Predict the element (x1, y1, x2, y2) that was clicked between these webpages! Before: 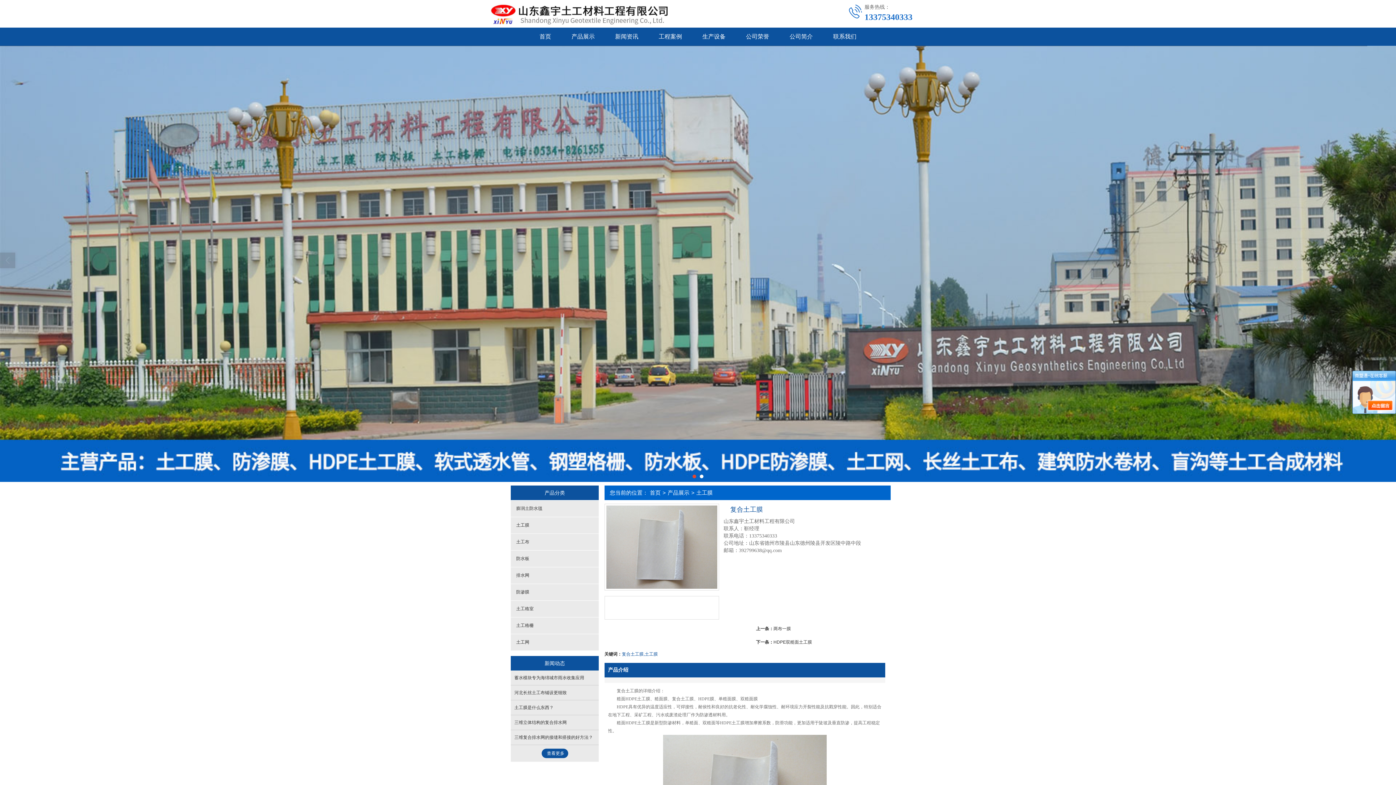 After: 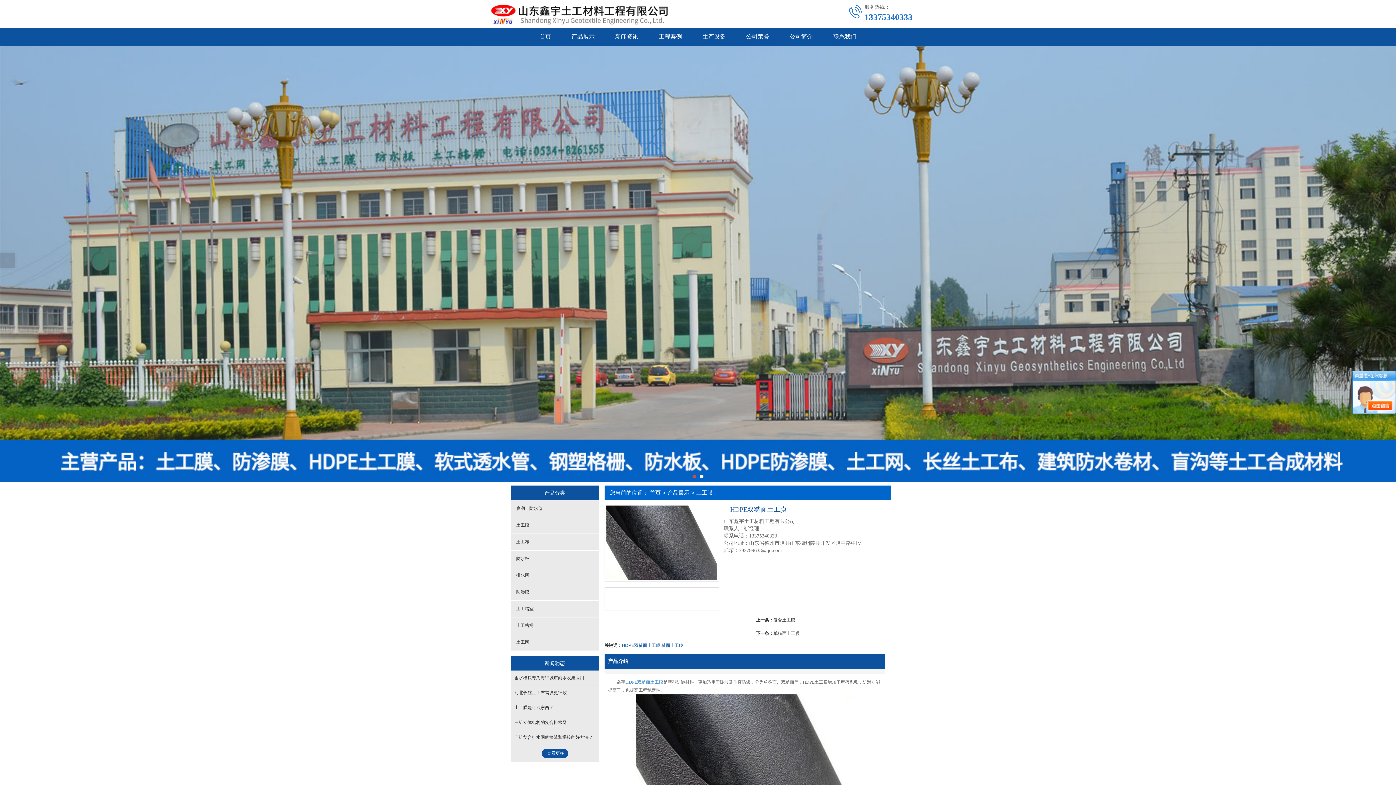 Action: bbox: (756, 638, 885, 646) label: HDPE双糙面土工膜